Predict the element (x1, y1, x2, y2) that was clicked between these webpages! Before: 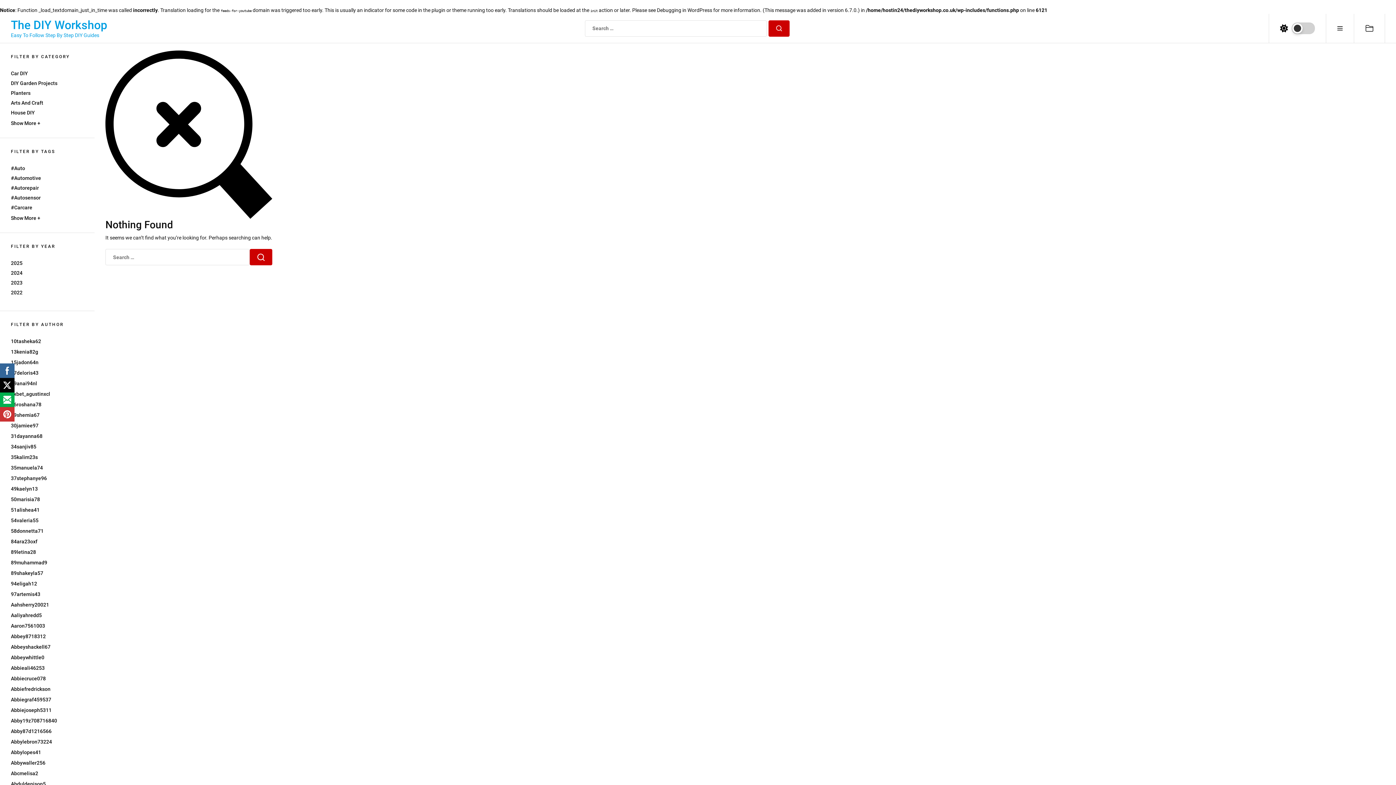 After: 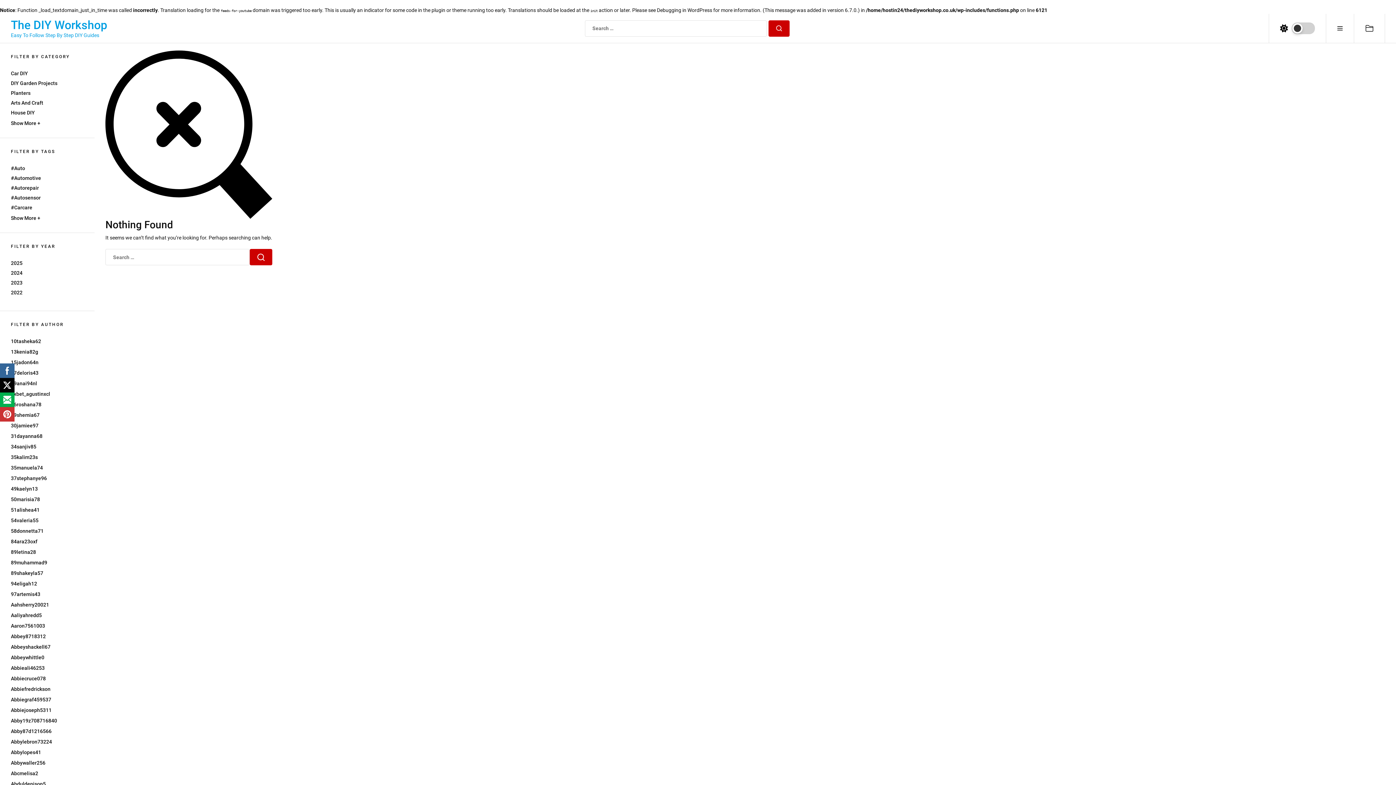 Action: bbox: (10, 475, 46, 481) label: 37stephanye96